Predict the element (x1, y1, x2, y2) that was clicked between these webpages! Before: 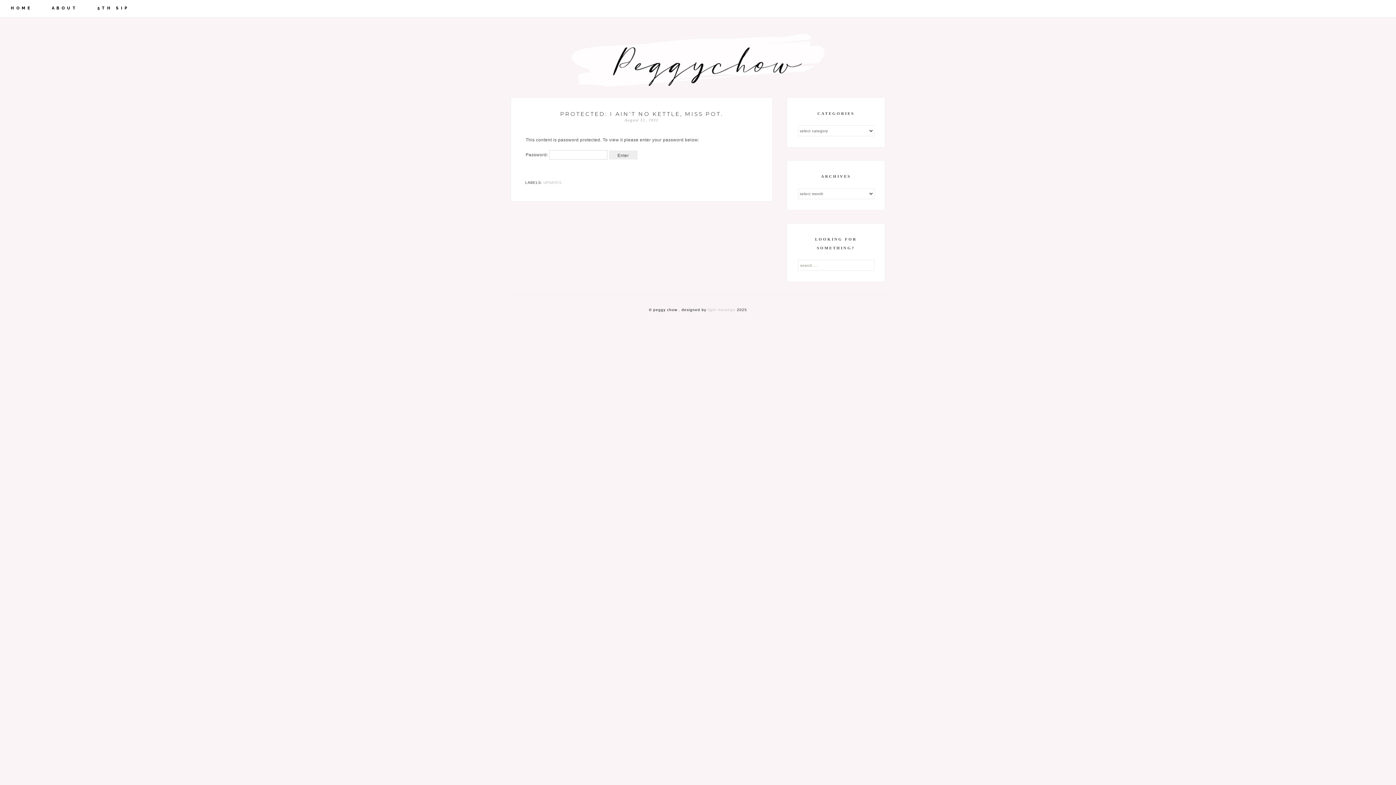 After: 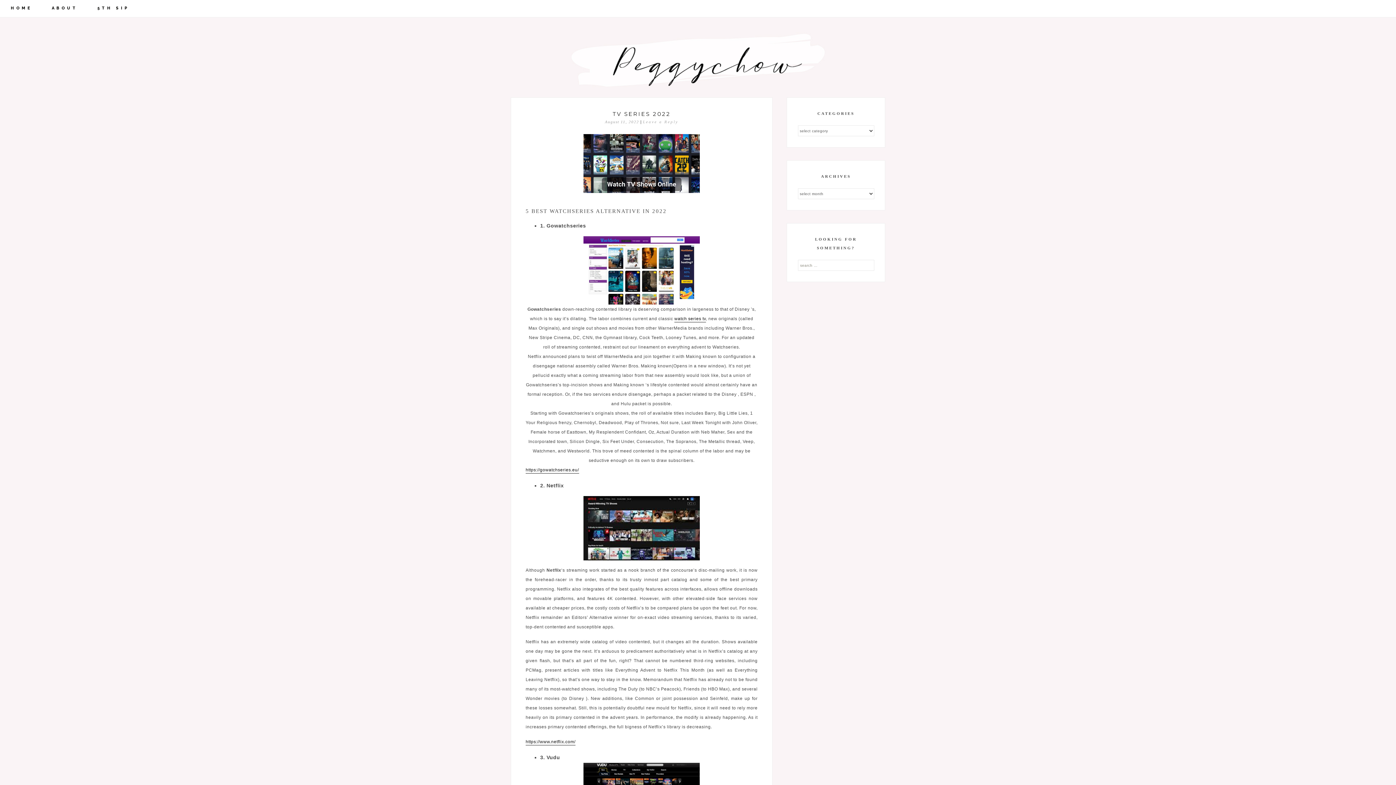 Action: bbox: (510, 17, 885, 97) label: peggy chow